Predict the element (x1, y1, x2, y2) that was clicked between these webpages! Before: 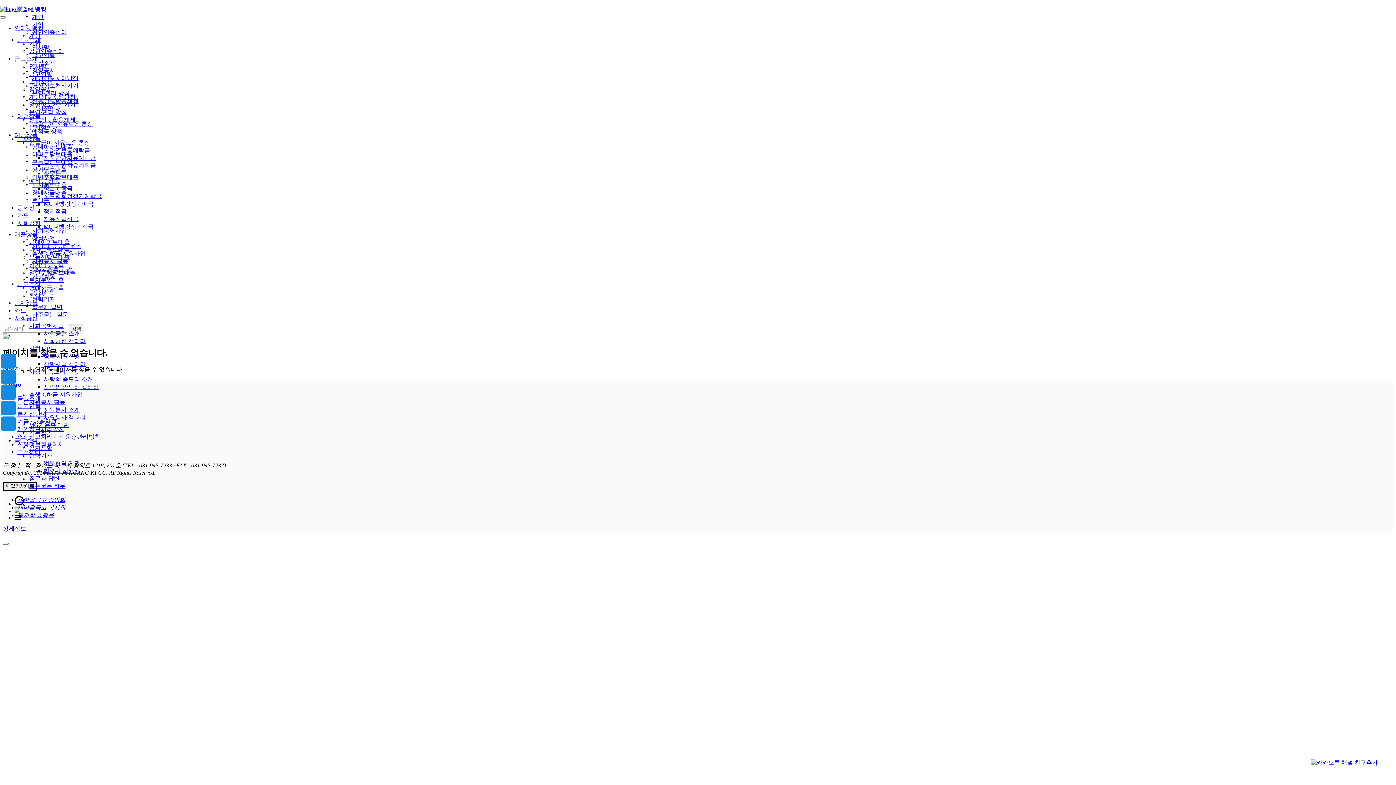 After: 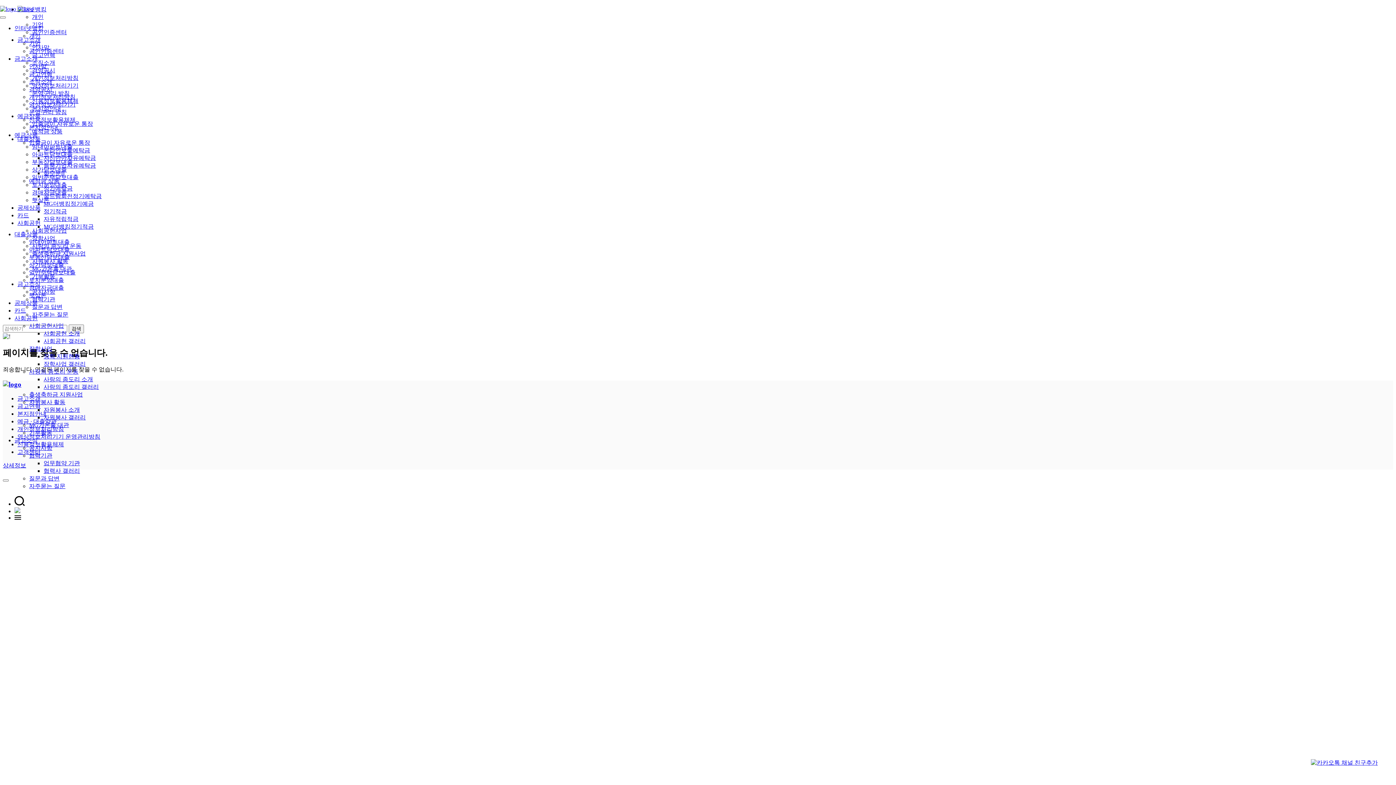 Action: label: 상세정보 bbox: (2, 525, 26, 532)